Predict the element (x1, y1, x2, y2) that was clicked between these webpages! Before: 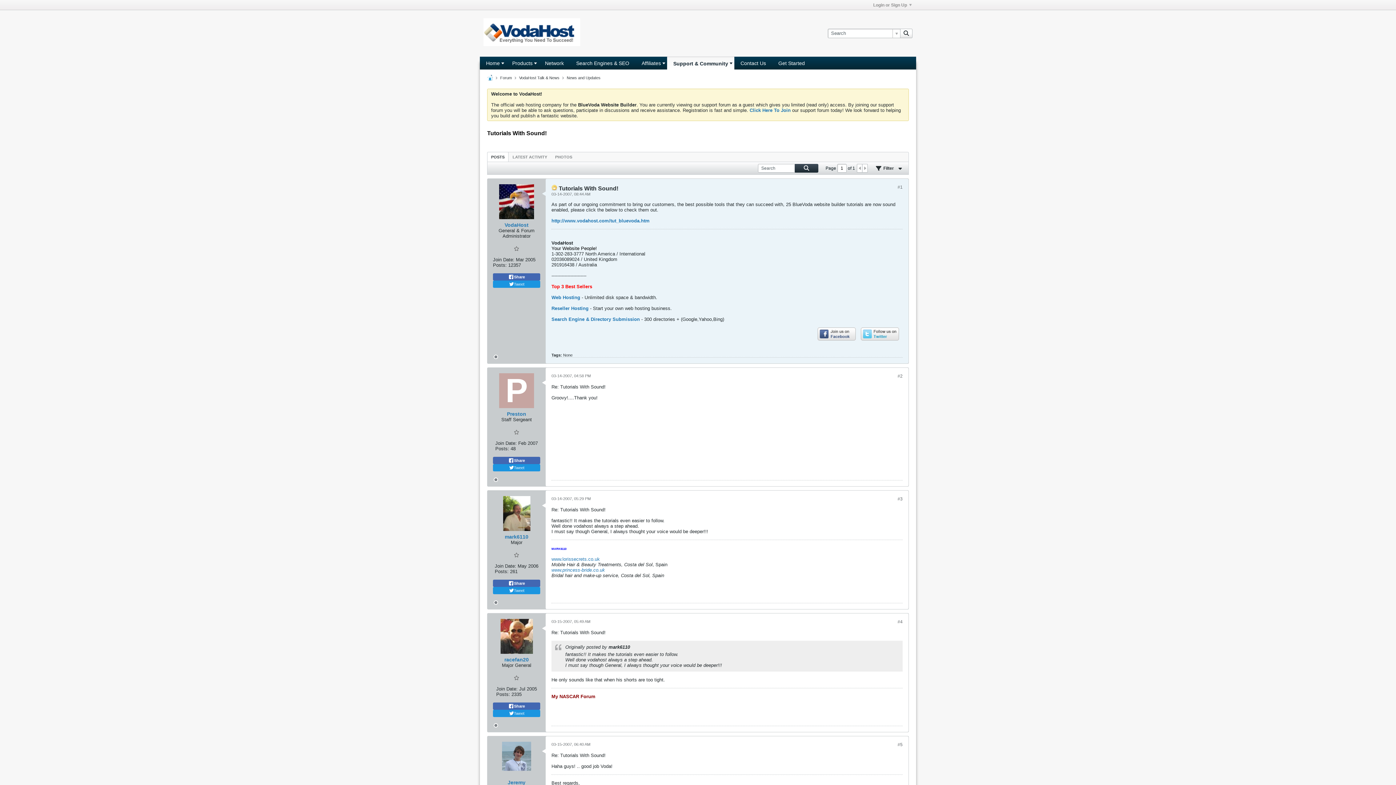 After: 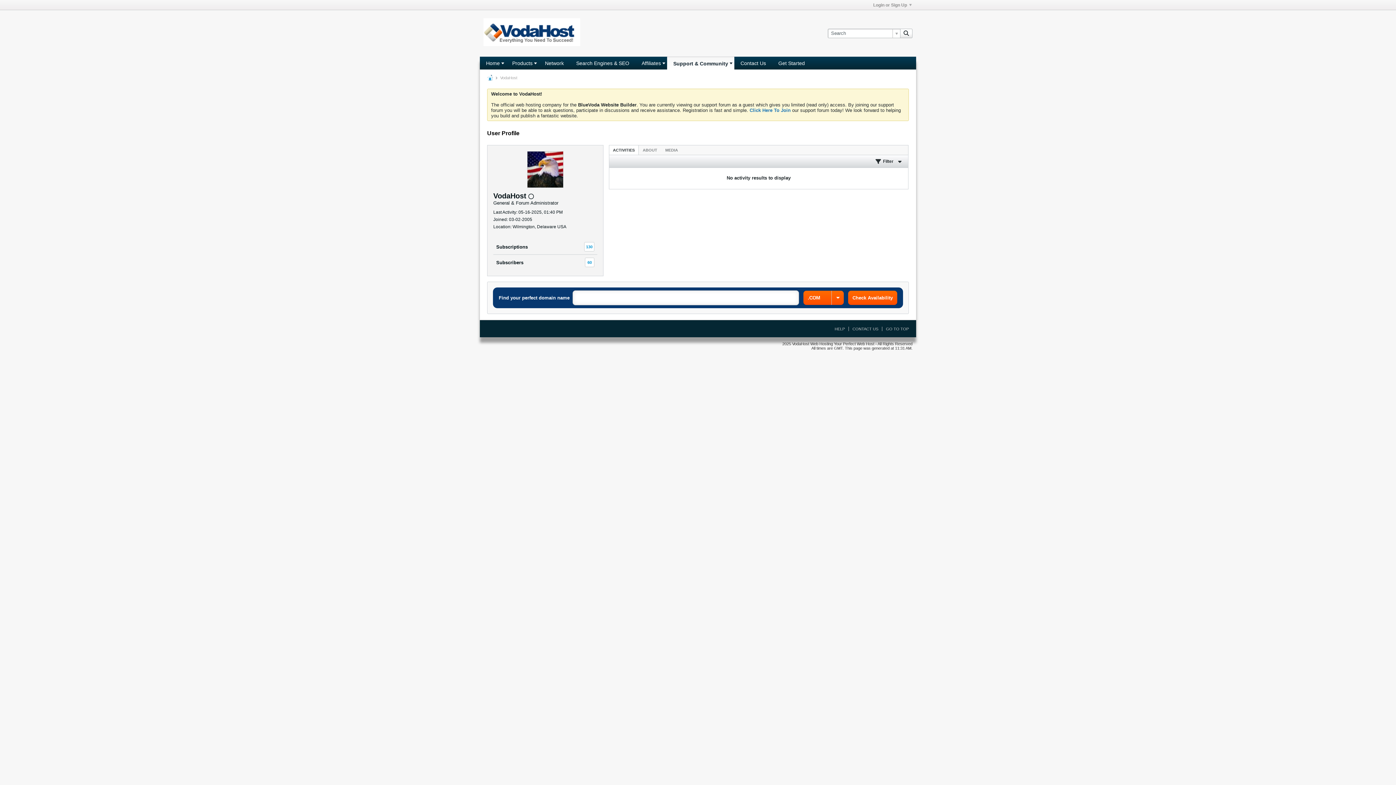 Action: bbox: (499, 184, 534, 219)